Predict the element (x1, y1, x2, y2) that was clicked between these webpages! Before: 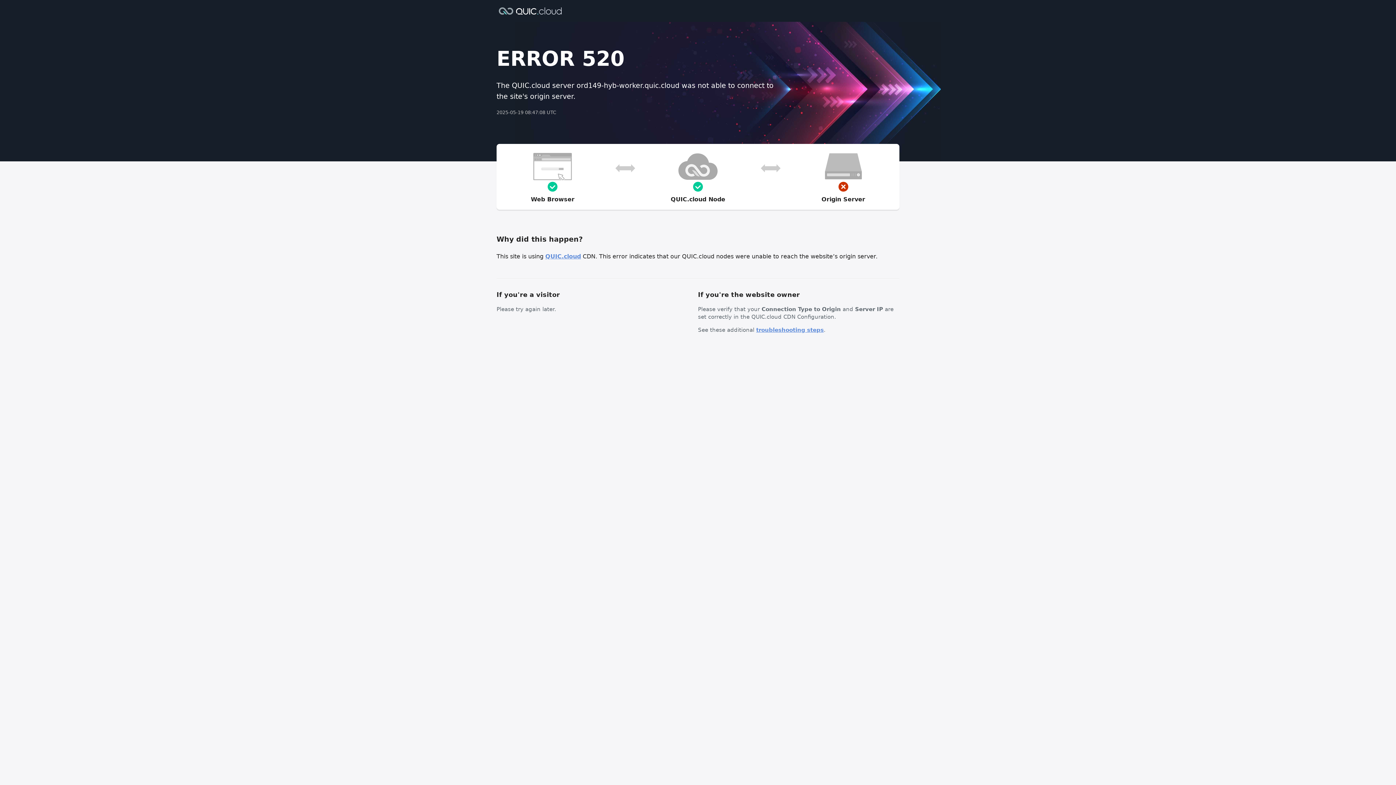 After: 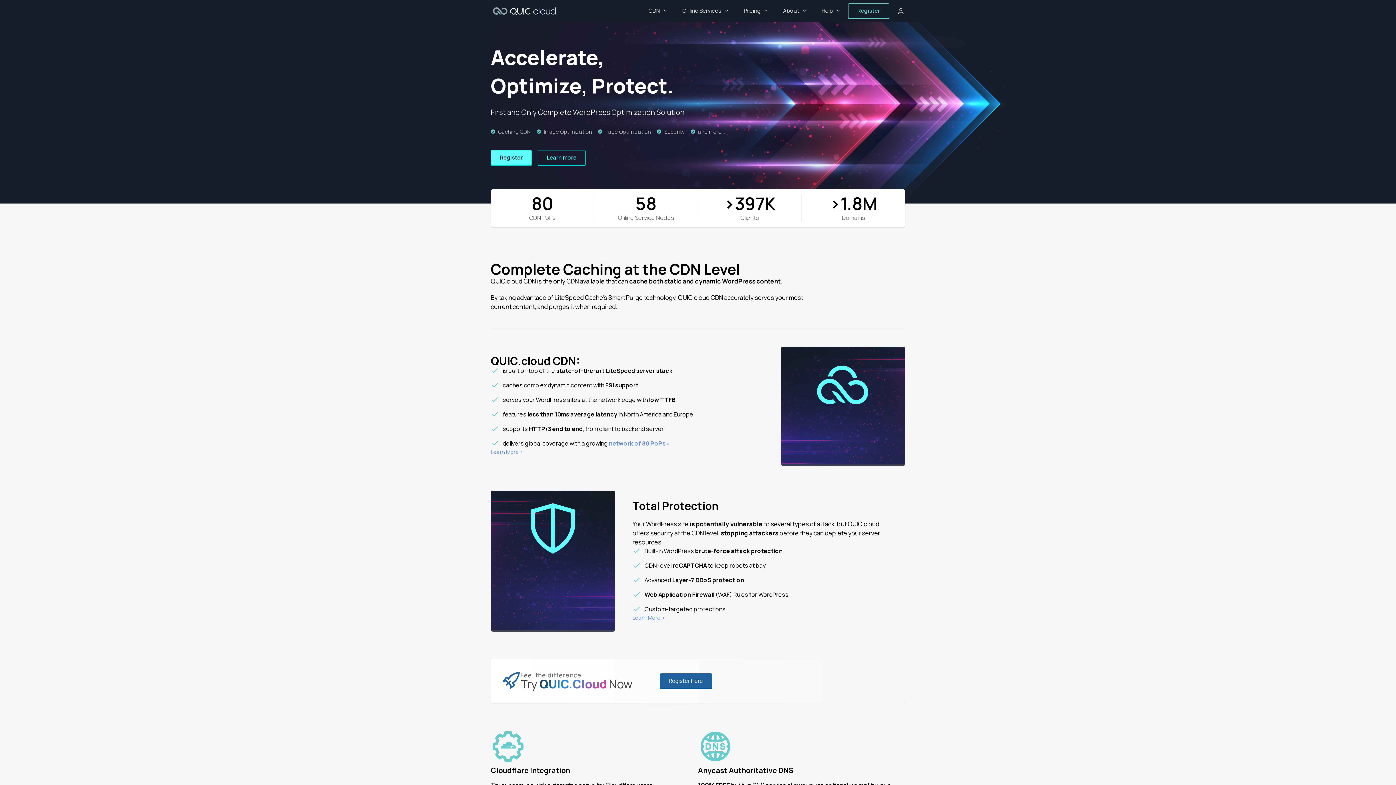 Action: bbox: (496, 6, 564, 14)